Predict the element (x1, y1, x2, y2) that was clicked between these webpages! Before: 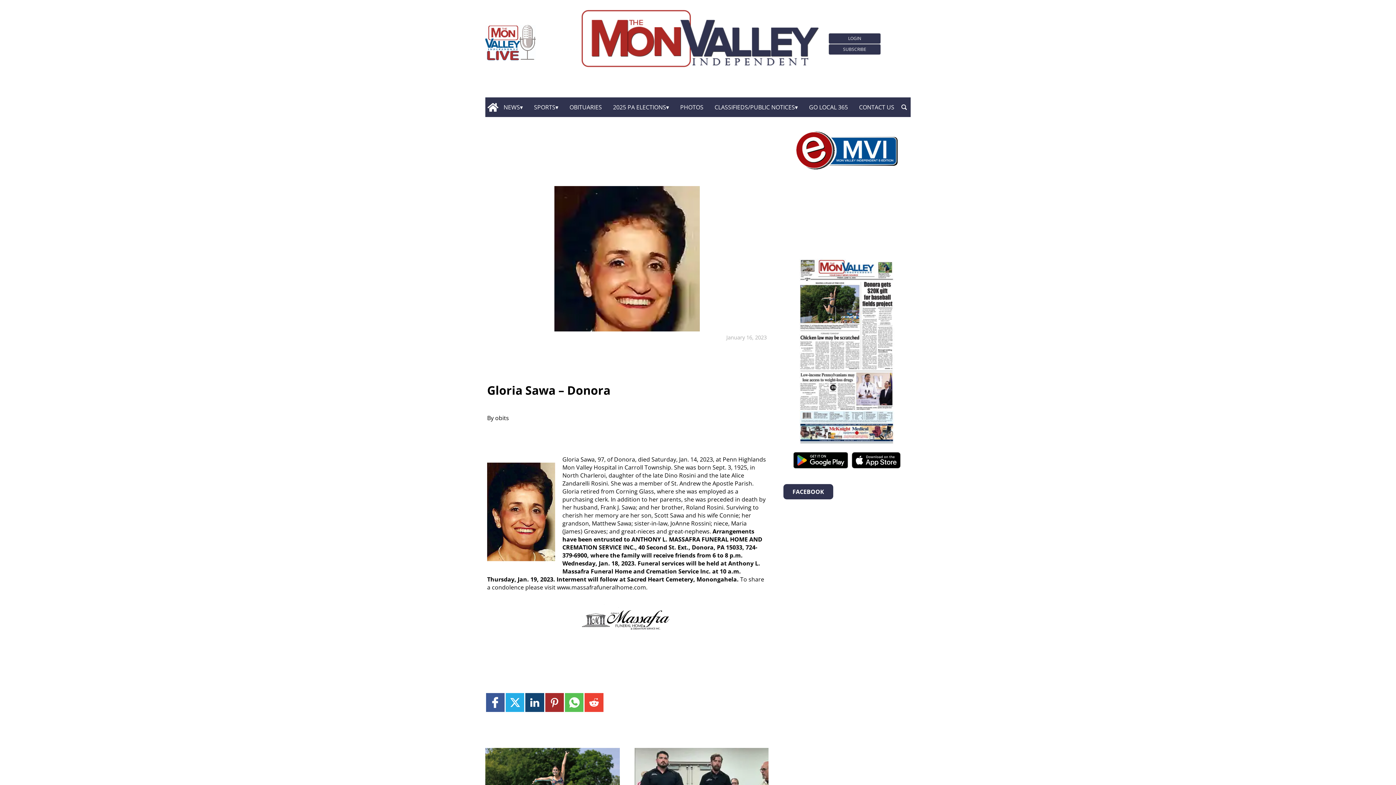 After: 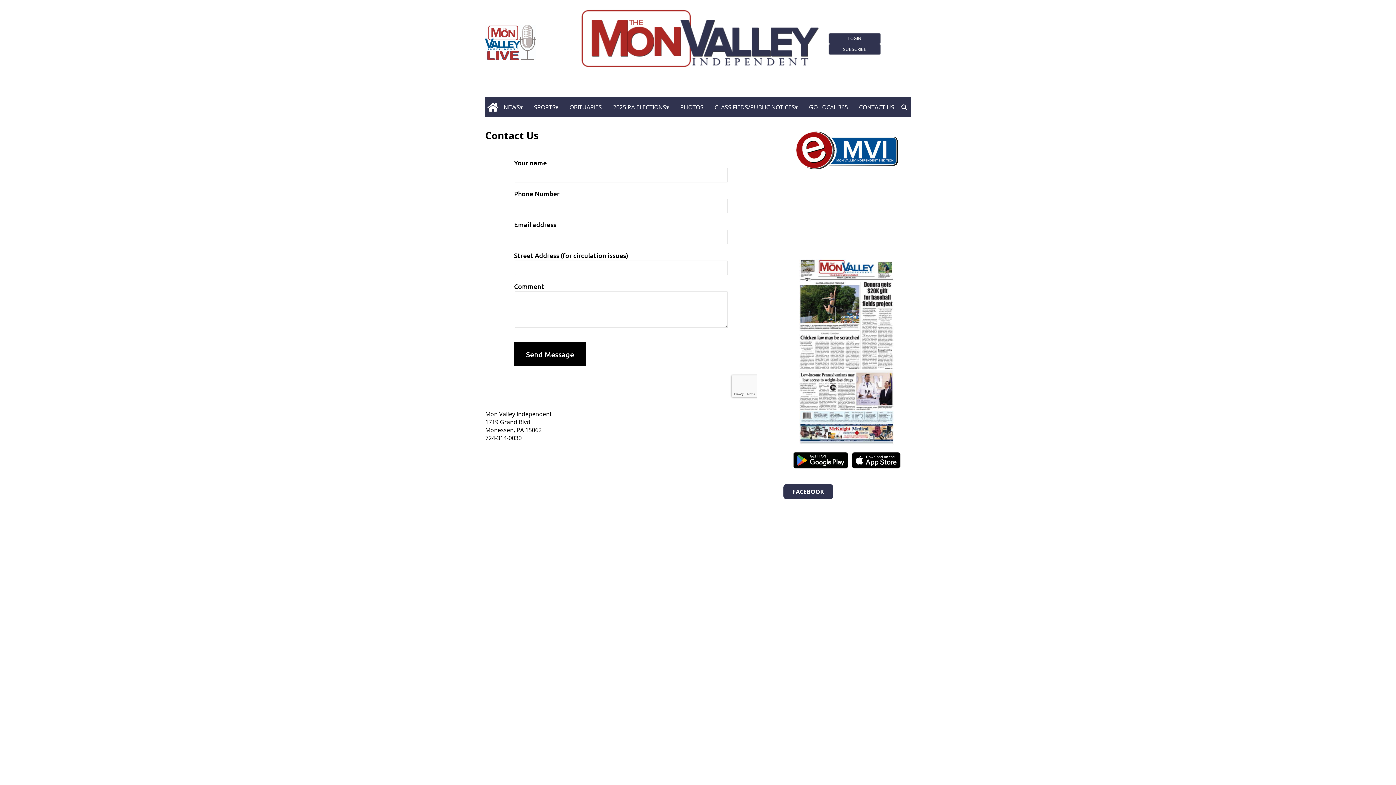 Action: bbox: (856, 100, 897, 114) label: CONTACT US